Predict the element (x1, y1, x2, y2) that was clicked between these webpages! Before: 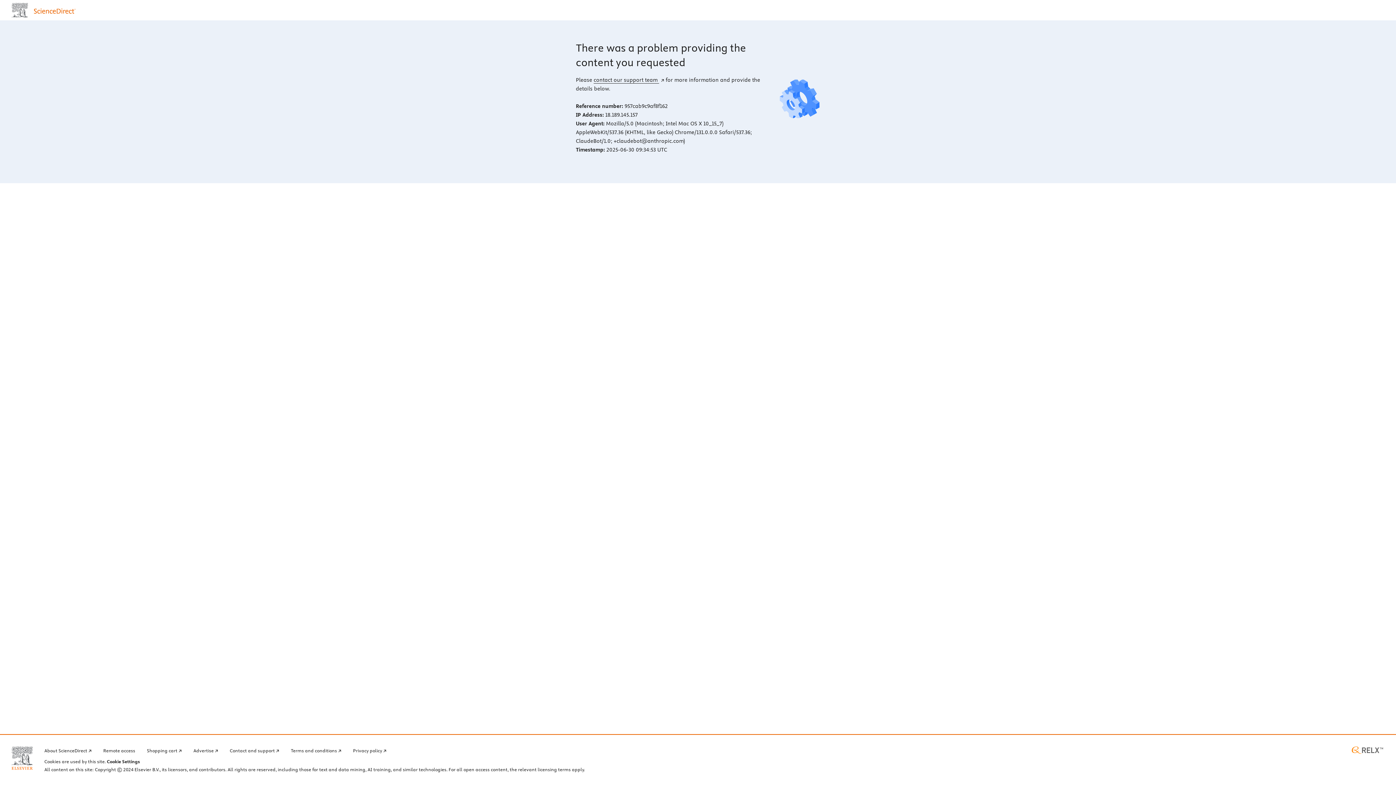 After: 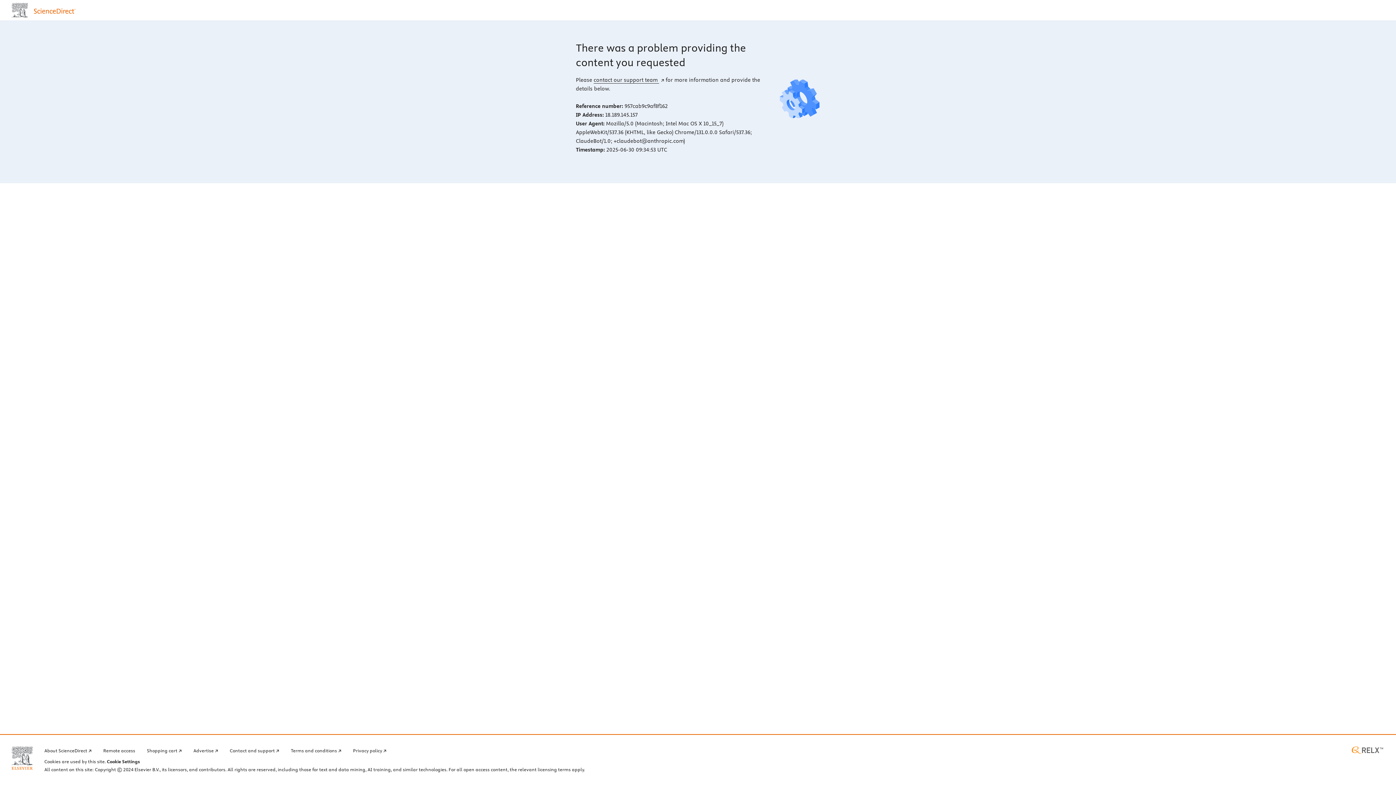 Action: bbox: (1350, 746, 1384, 754) label: RELX home page (opens in a new tab)